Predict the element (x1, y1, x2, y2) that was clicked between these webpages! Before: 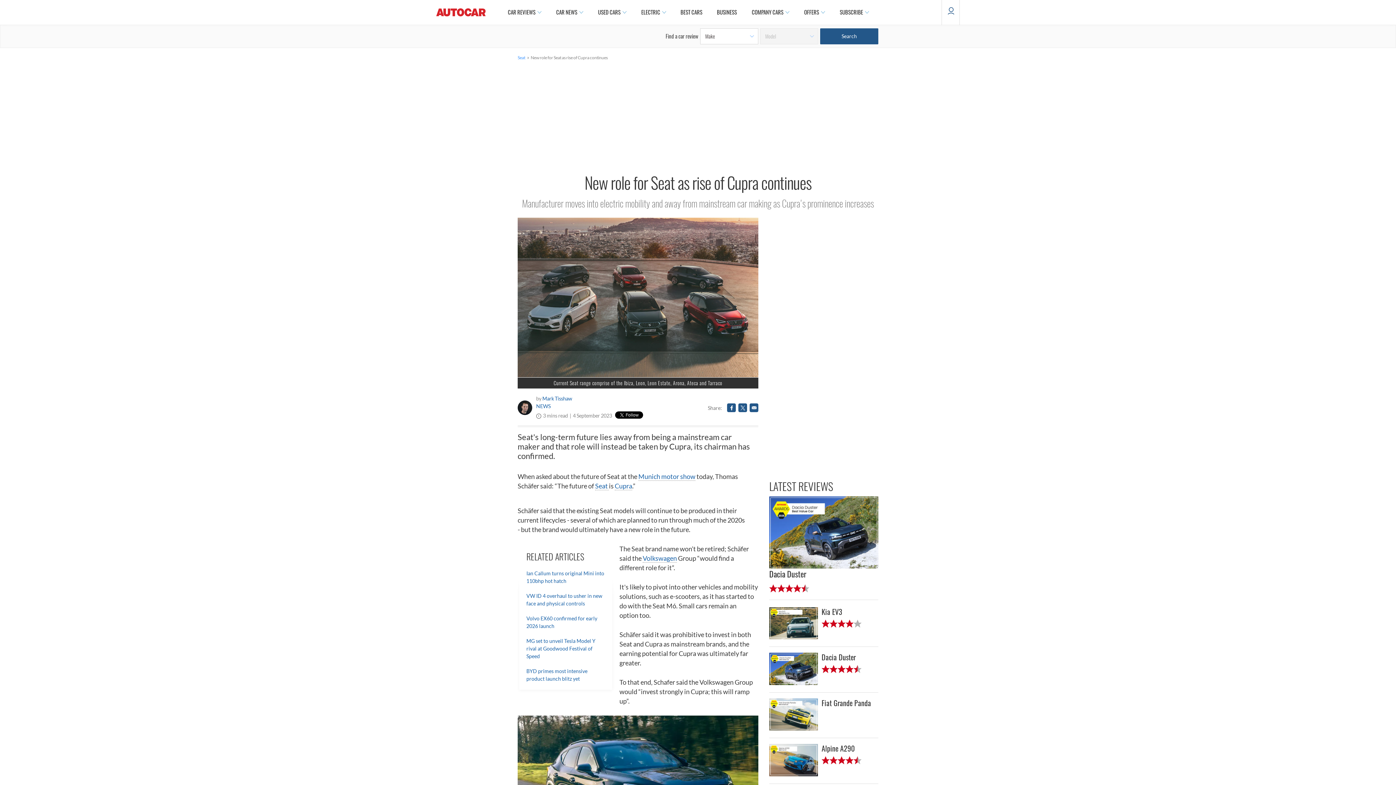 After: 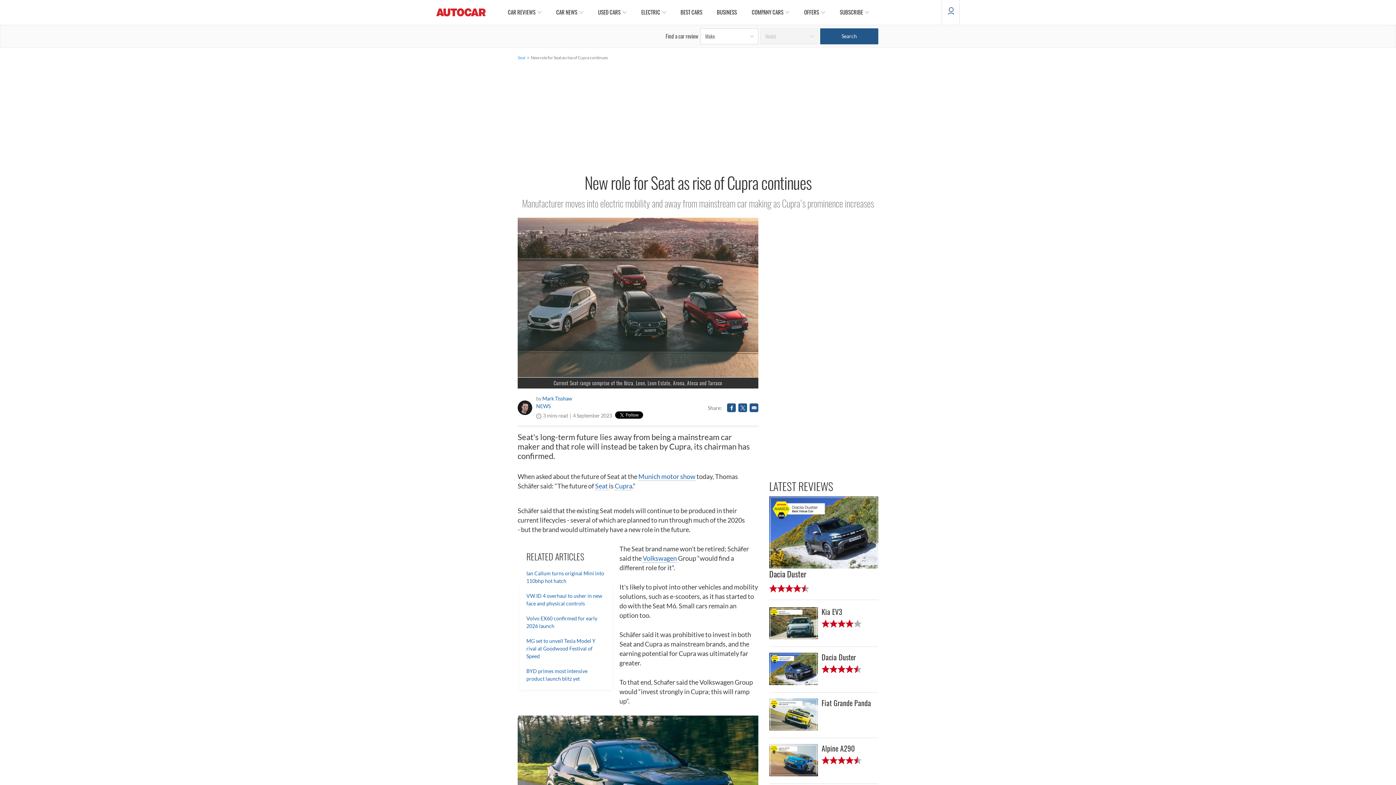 Action: label: Volkswagen bbox: (642, 554, 677, 562)